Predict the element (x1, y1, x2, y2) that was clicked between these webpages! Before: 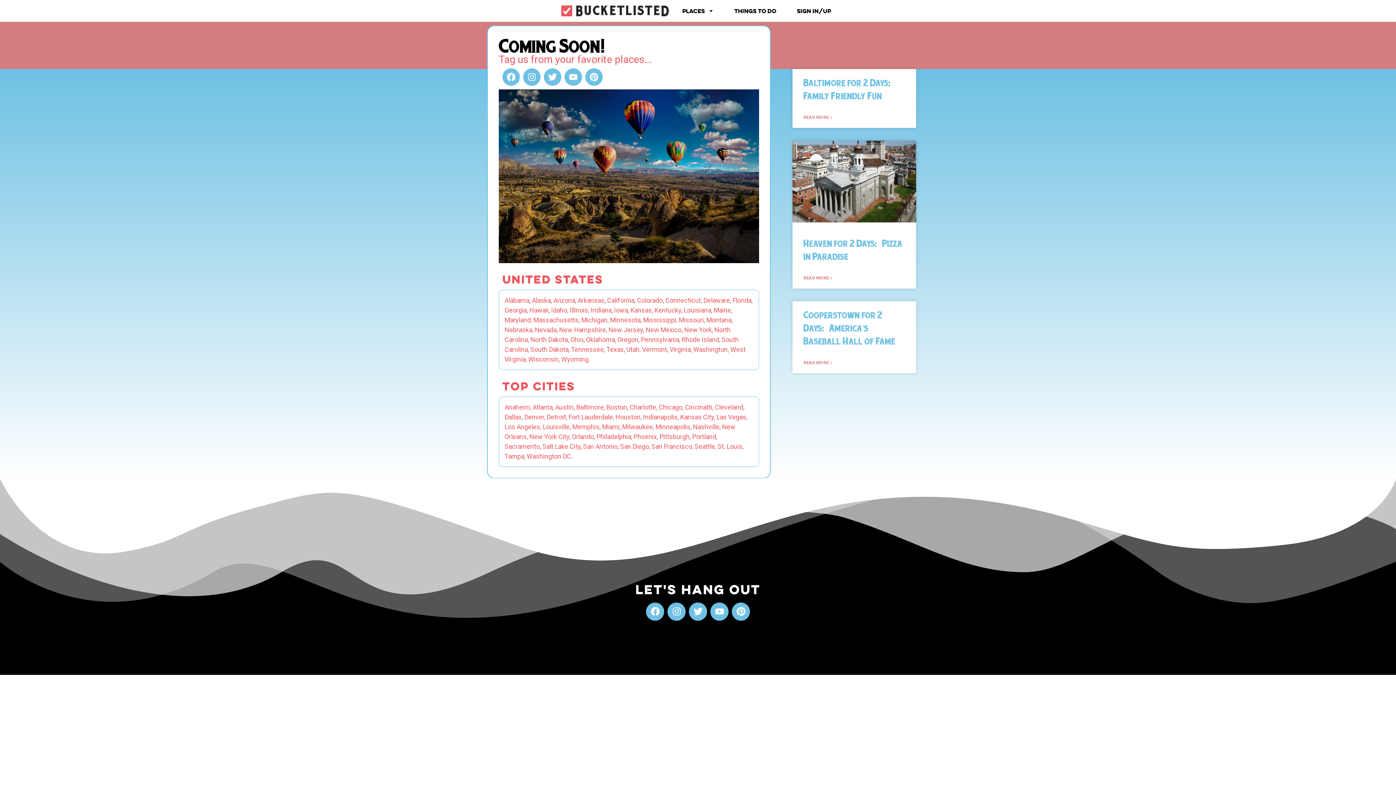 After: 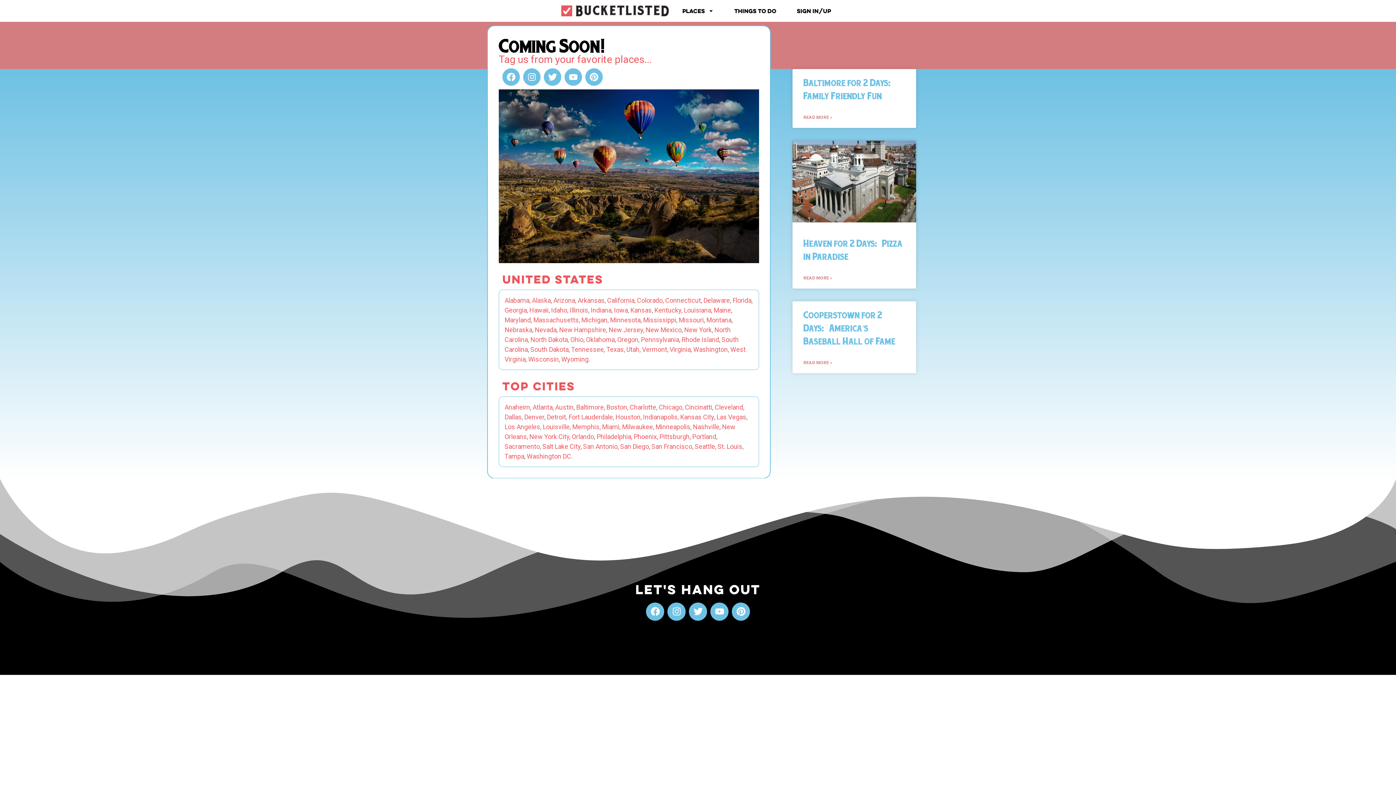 Action: bbox: (561, 355, 588, 363) label: Wyoming